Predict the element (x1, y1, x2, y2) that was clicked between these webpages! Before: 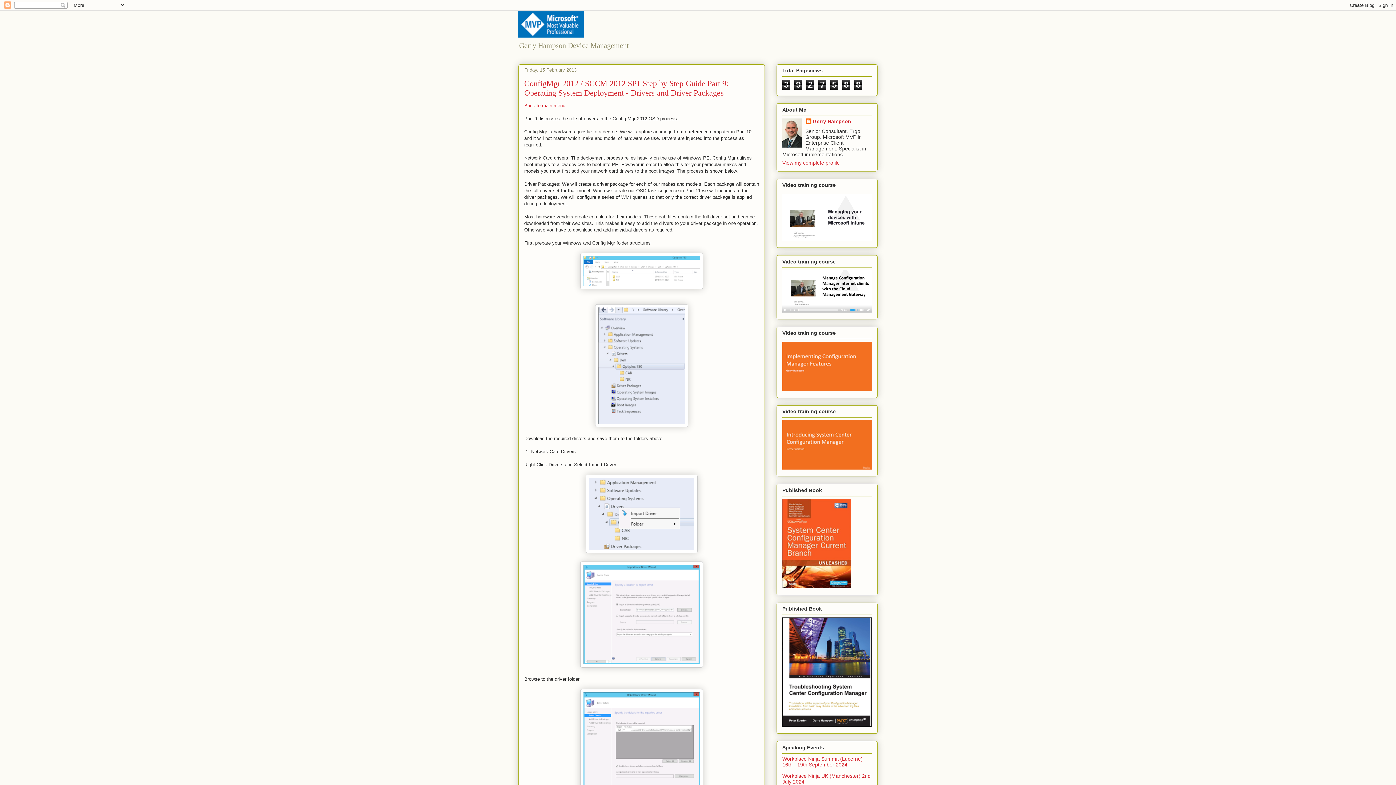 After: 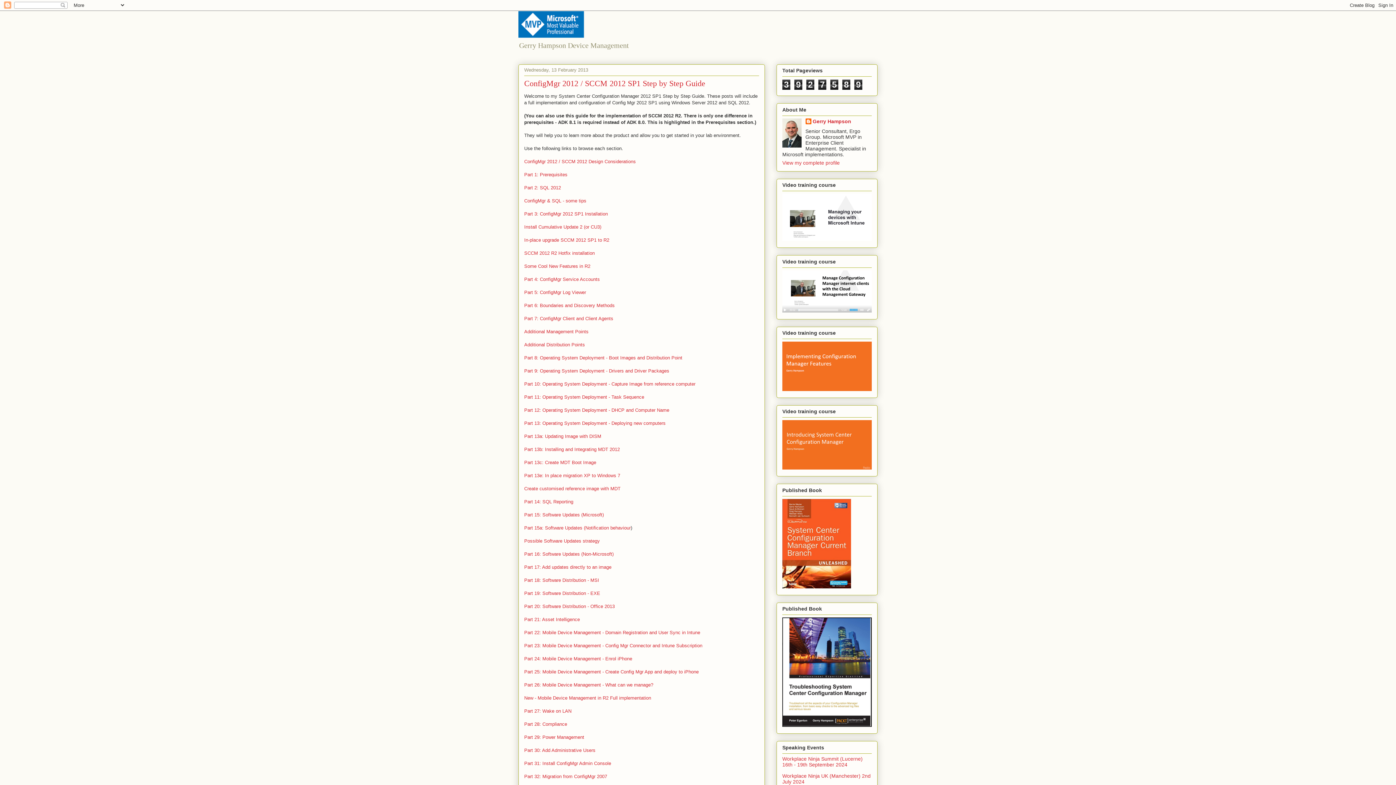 Action: bbox: (524, 102, 565, 108) label: Back to main menu